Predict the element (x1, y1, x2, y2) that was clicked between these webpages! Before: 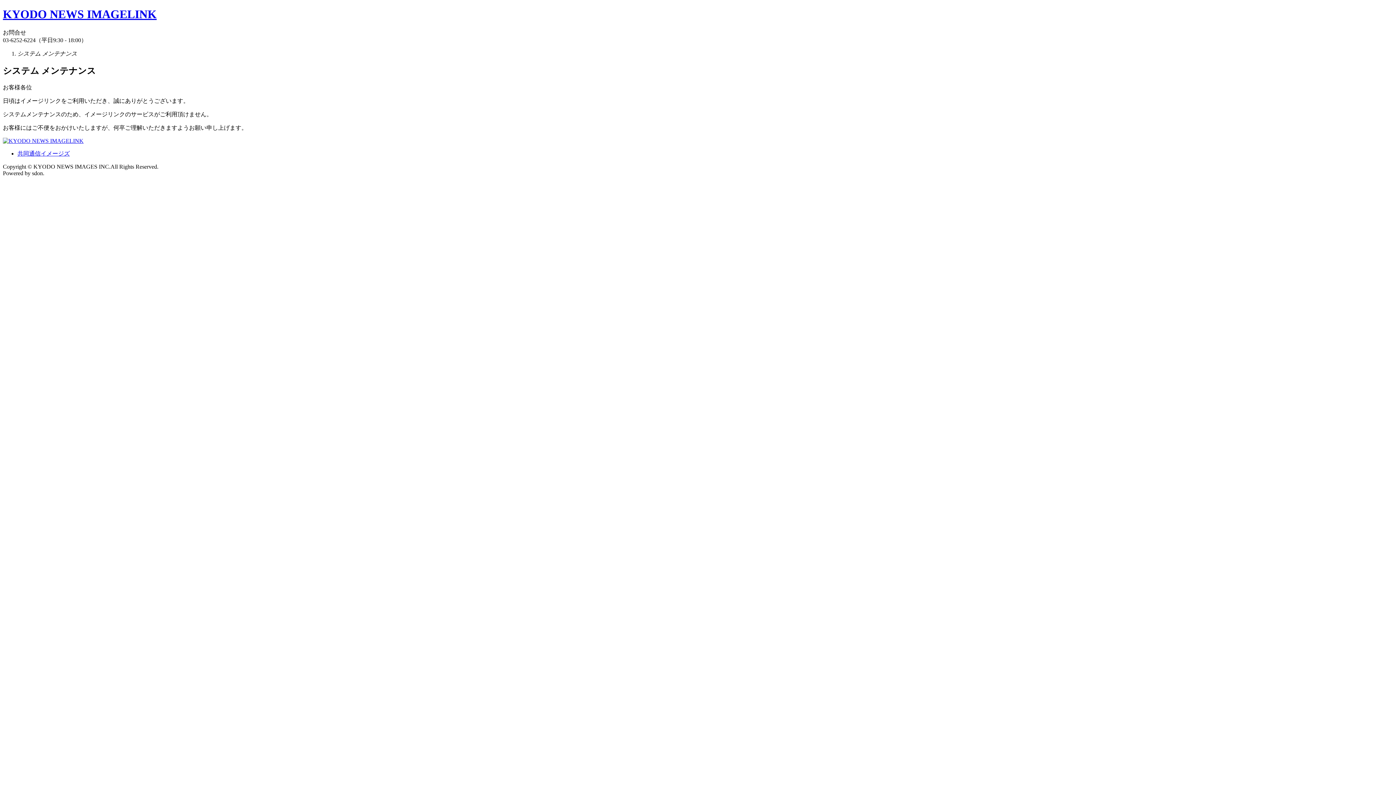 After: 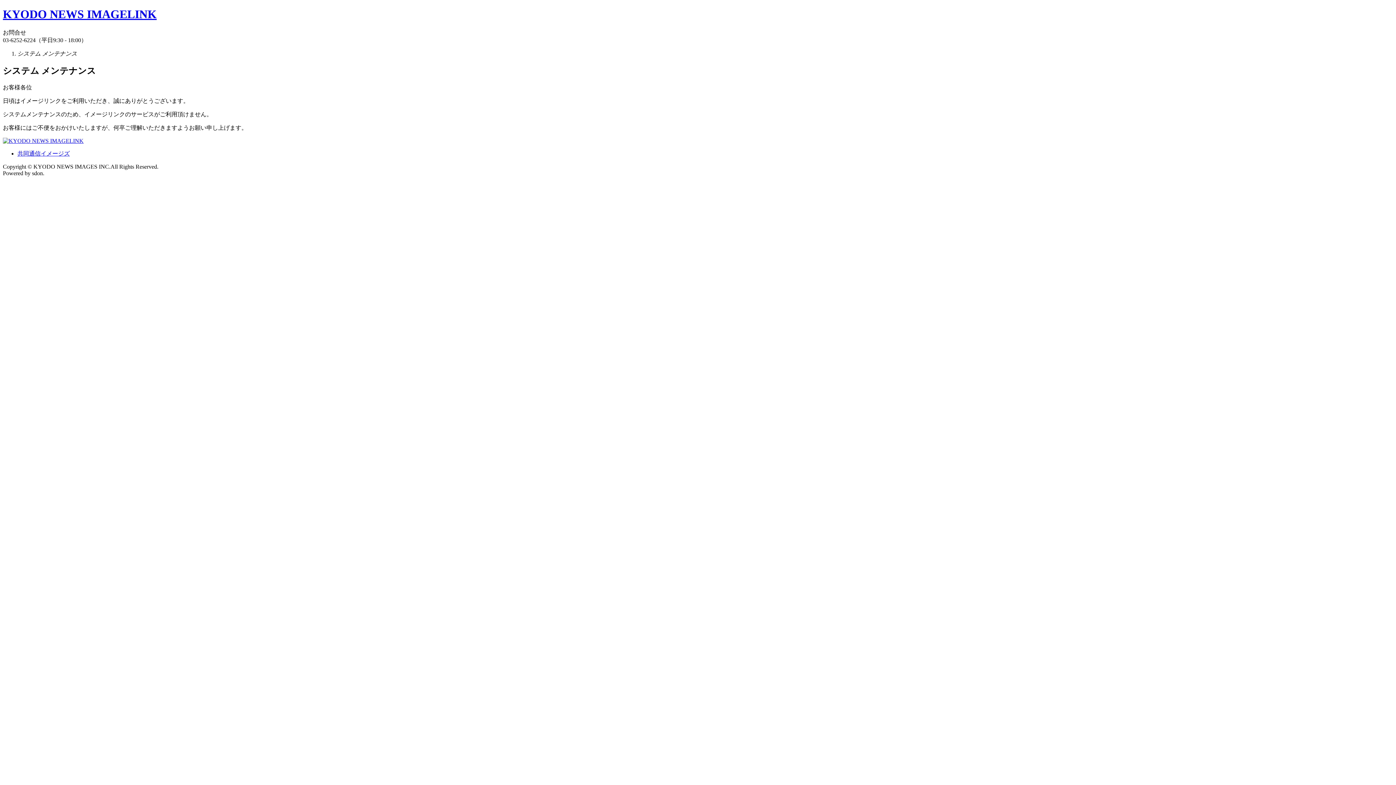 Action: label: KYODO NEWS IMAGELINK bbox: (2, 7, 156, 20)